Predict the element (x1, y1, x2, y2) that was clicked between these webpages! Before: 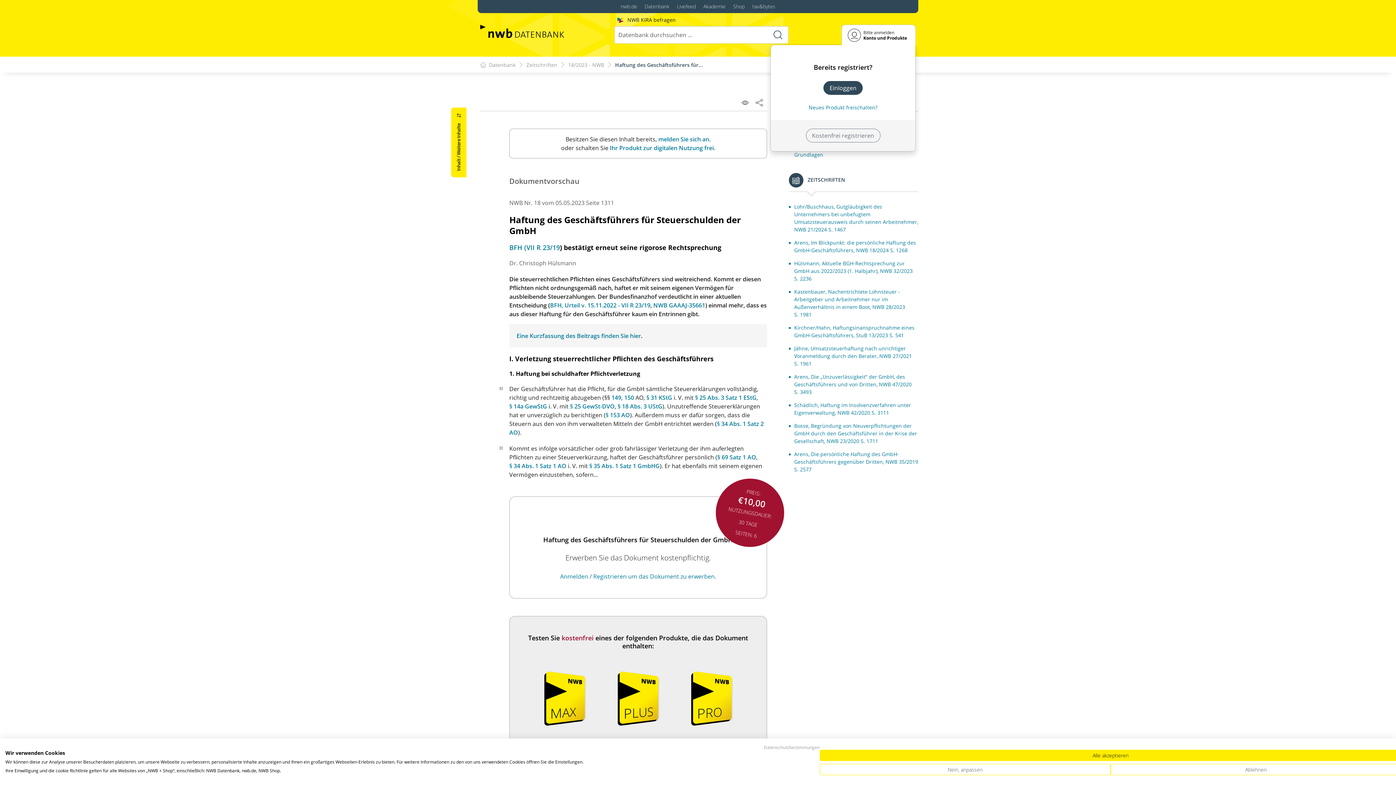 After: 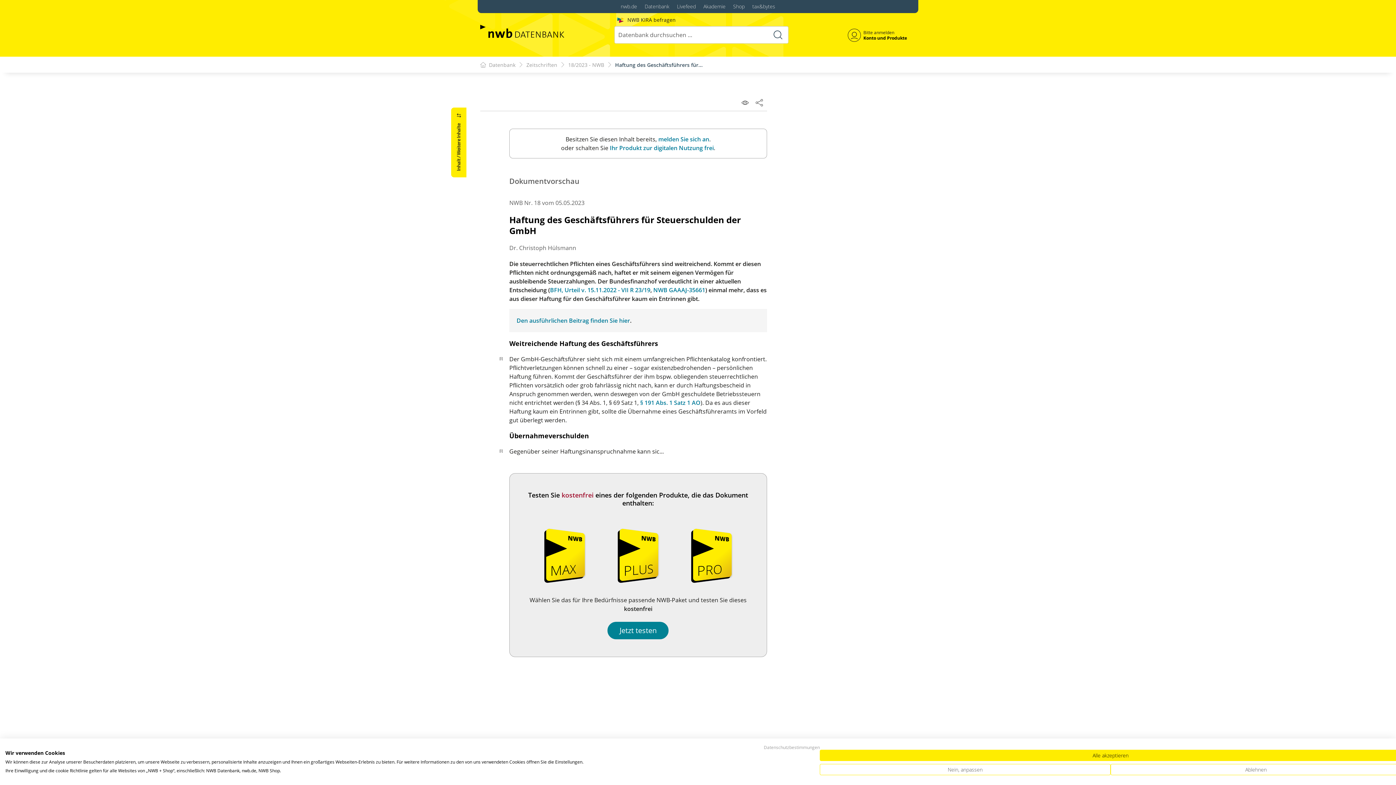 Action: bbox: (516, 332, 641, 340) label: Eine Kurzfassung des Beitrags finden Sie hier